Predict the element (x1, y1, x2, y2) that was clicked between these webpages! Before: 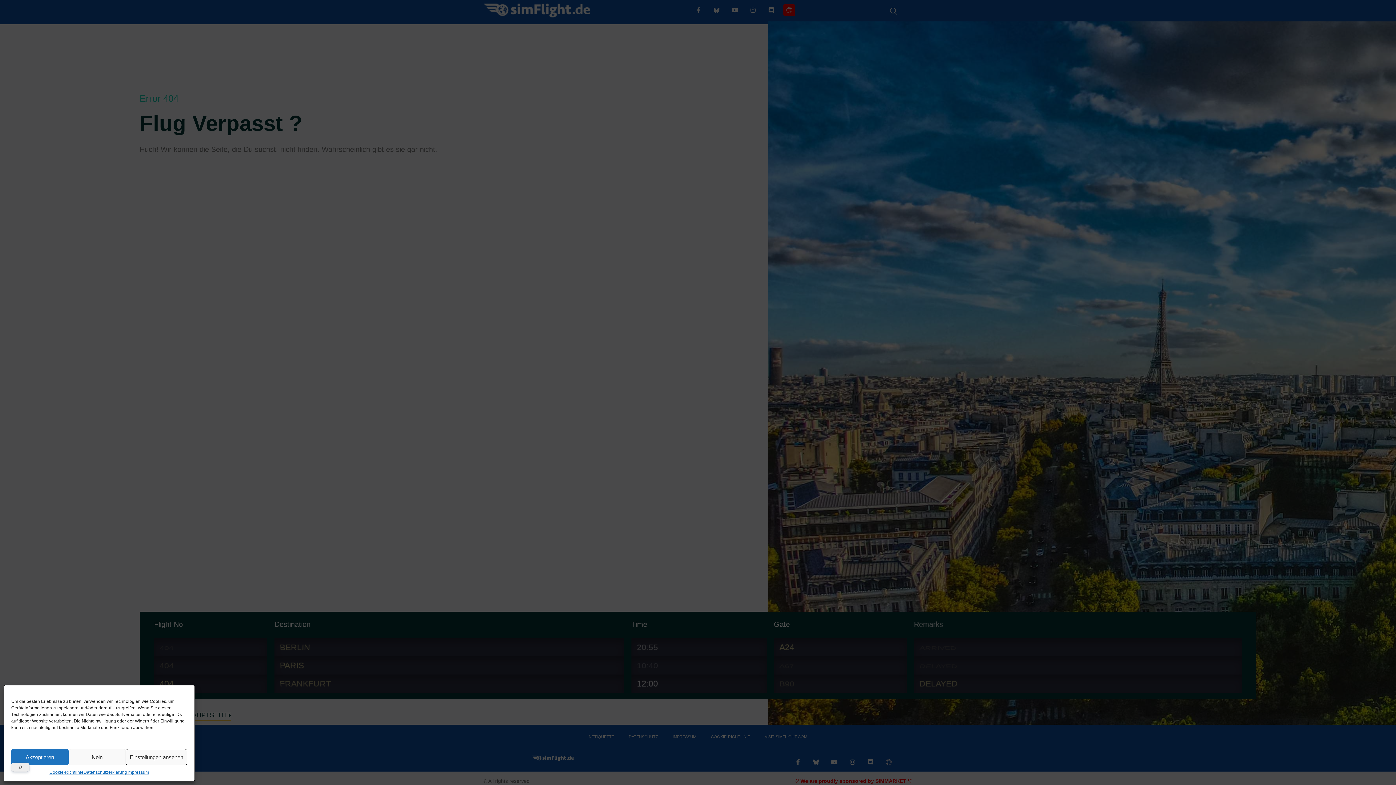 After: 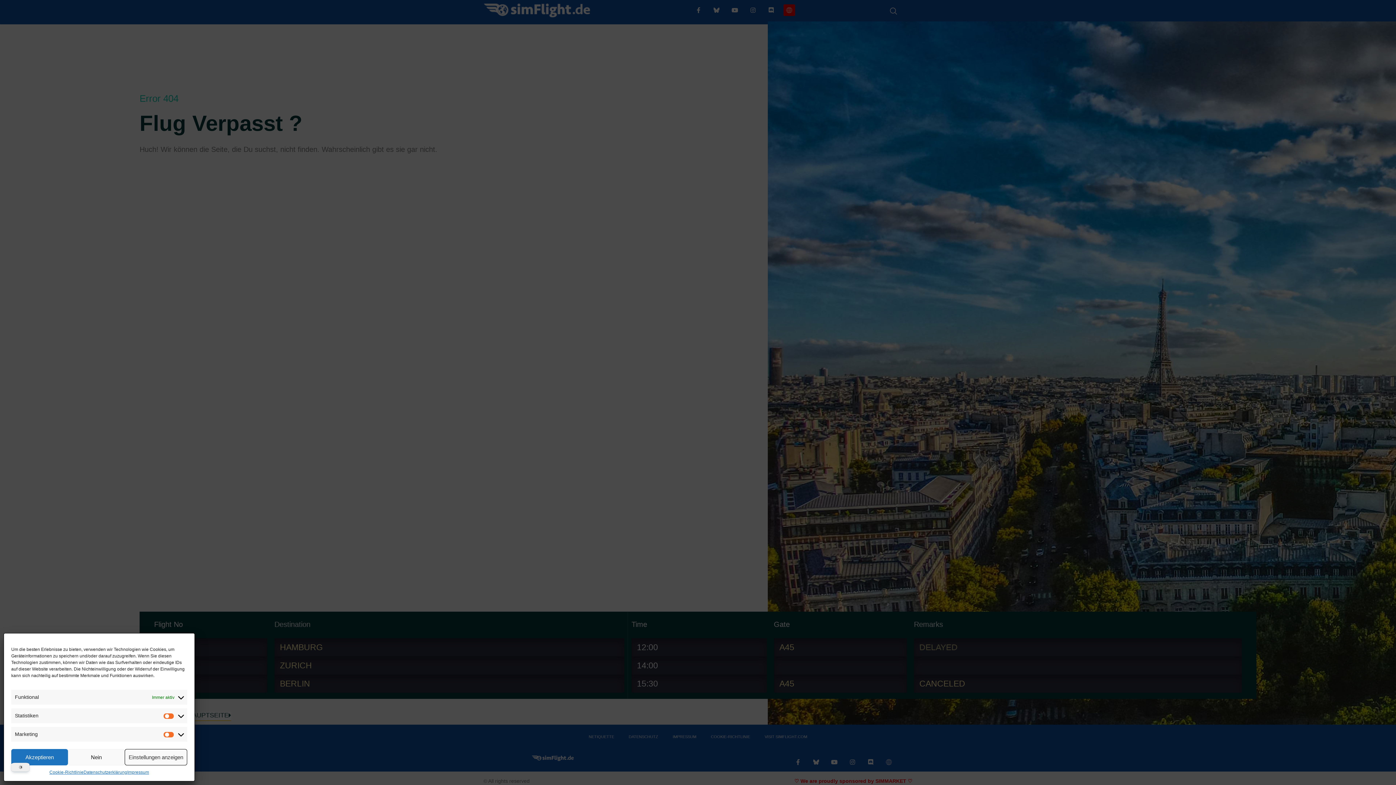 Action: bbox: (125, 749, 187, 765) label: Einstellungen ansehen